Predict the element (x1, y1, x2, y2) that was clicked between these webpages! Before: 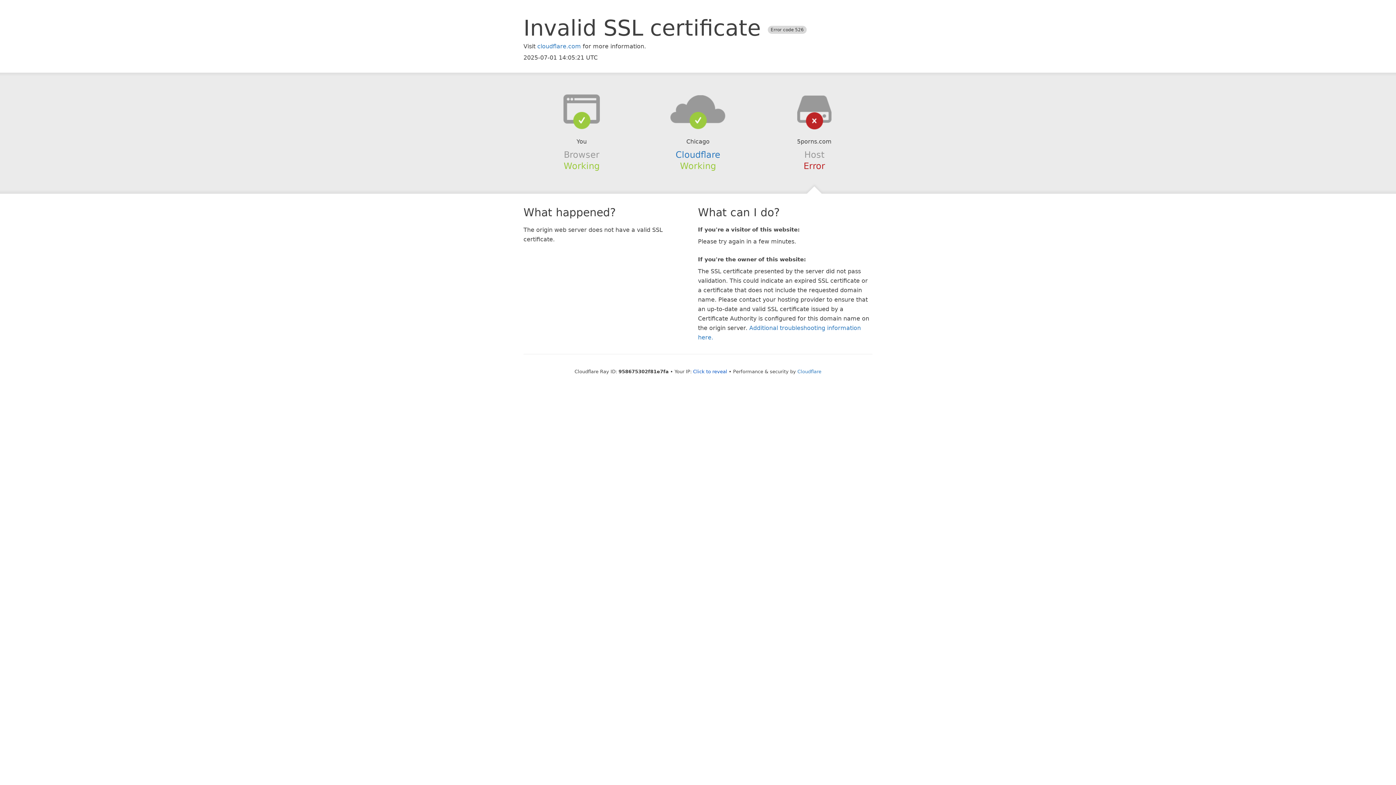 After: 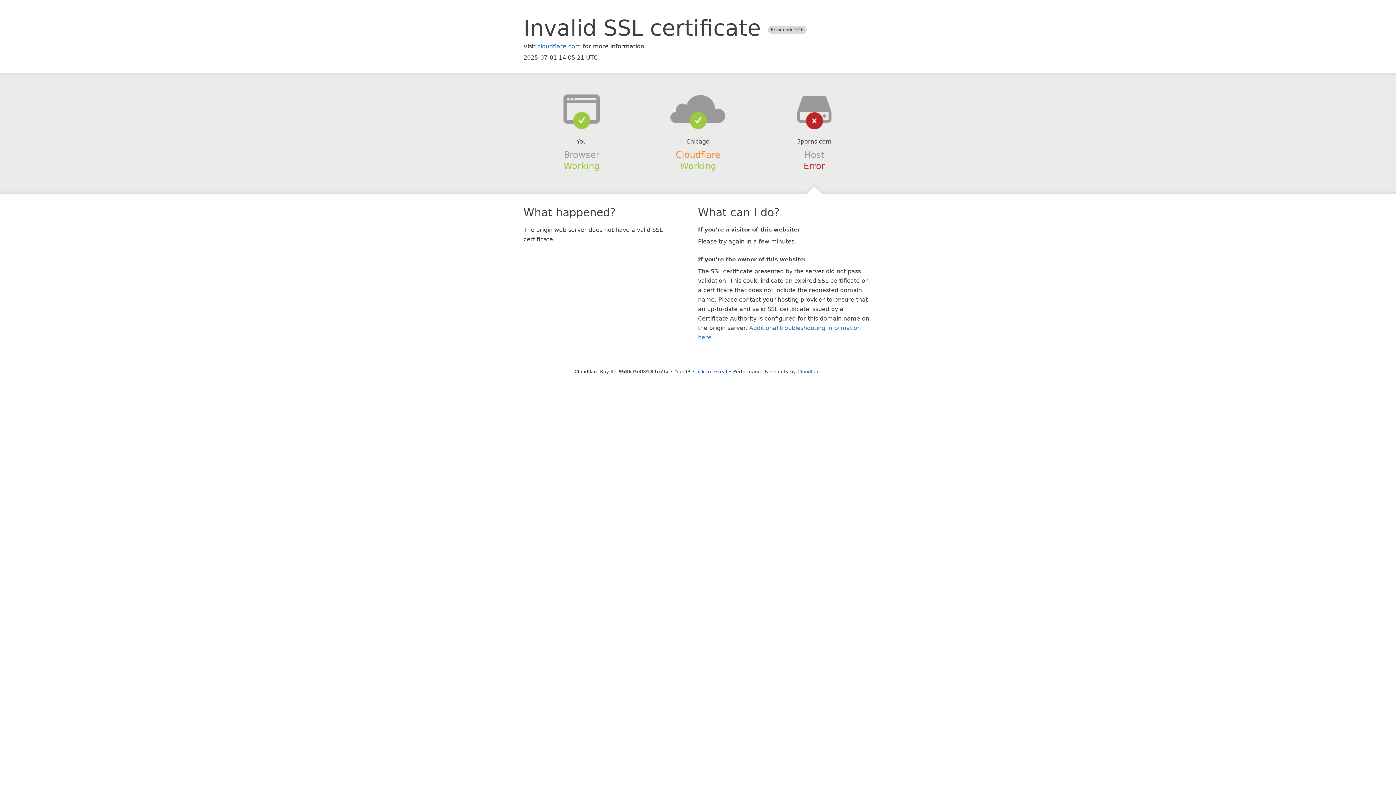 Action: bbox: (675, 149, 720, 159) label: Cloudflare